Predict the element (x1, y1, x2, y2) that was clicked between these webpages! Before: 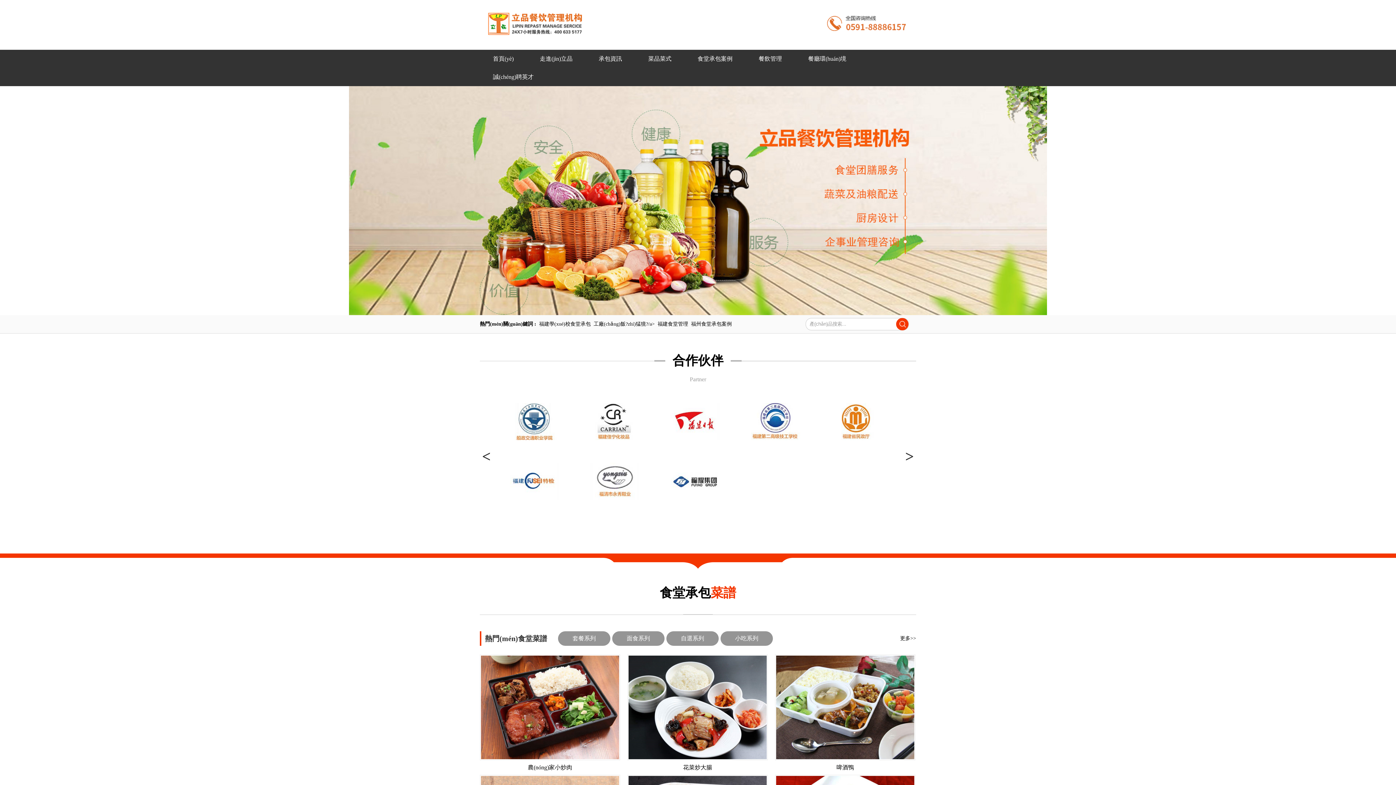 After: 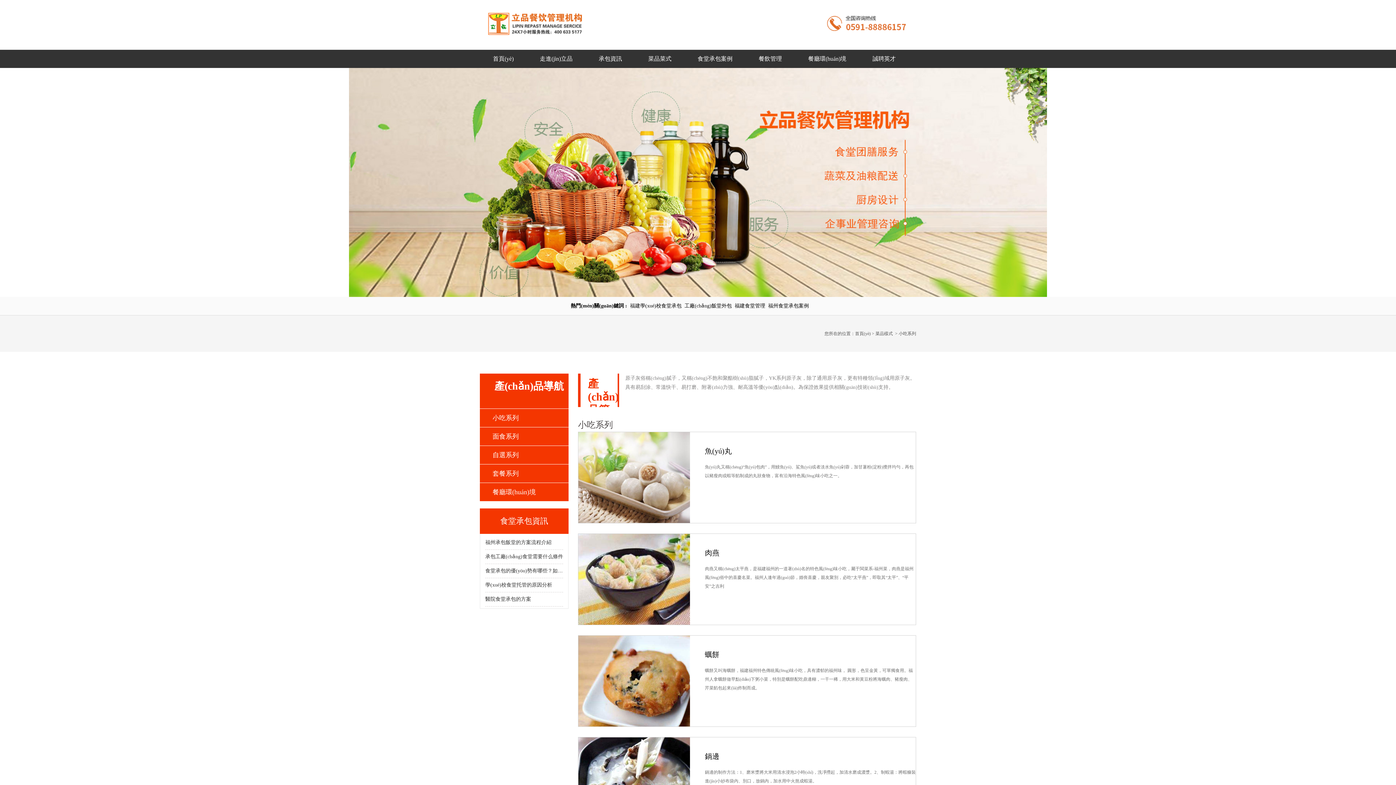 Action: label: 小吃系列 bbox: (720, 301, 773, 316)